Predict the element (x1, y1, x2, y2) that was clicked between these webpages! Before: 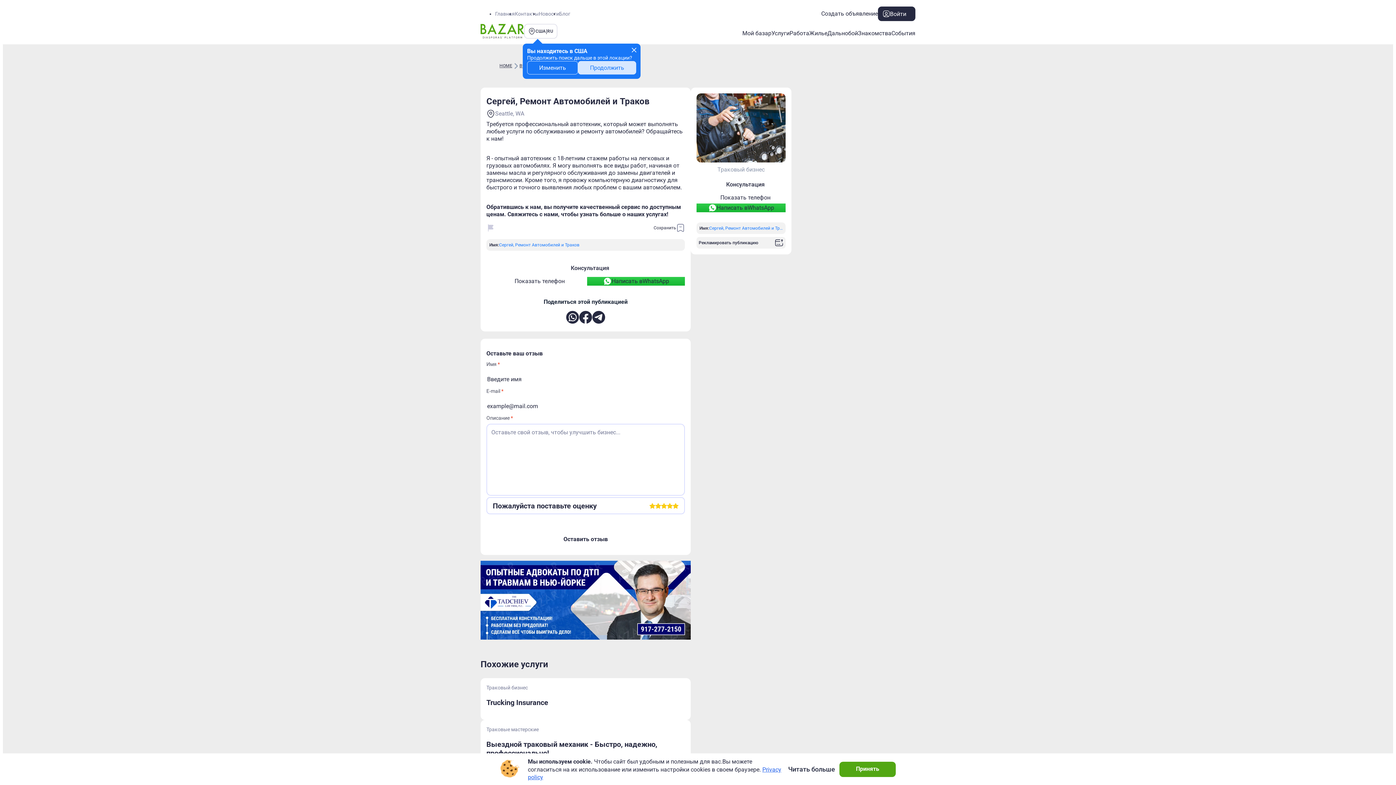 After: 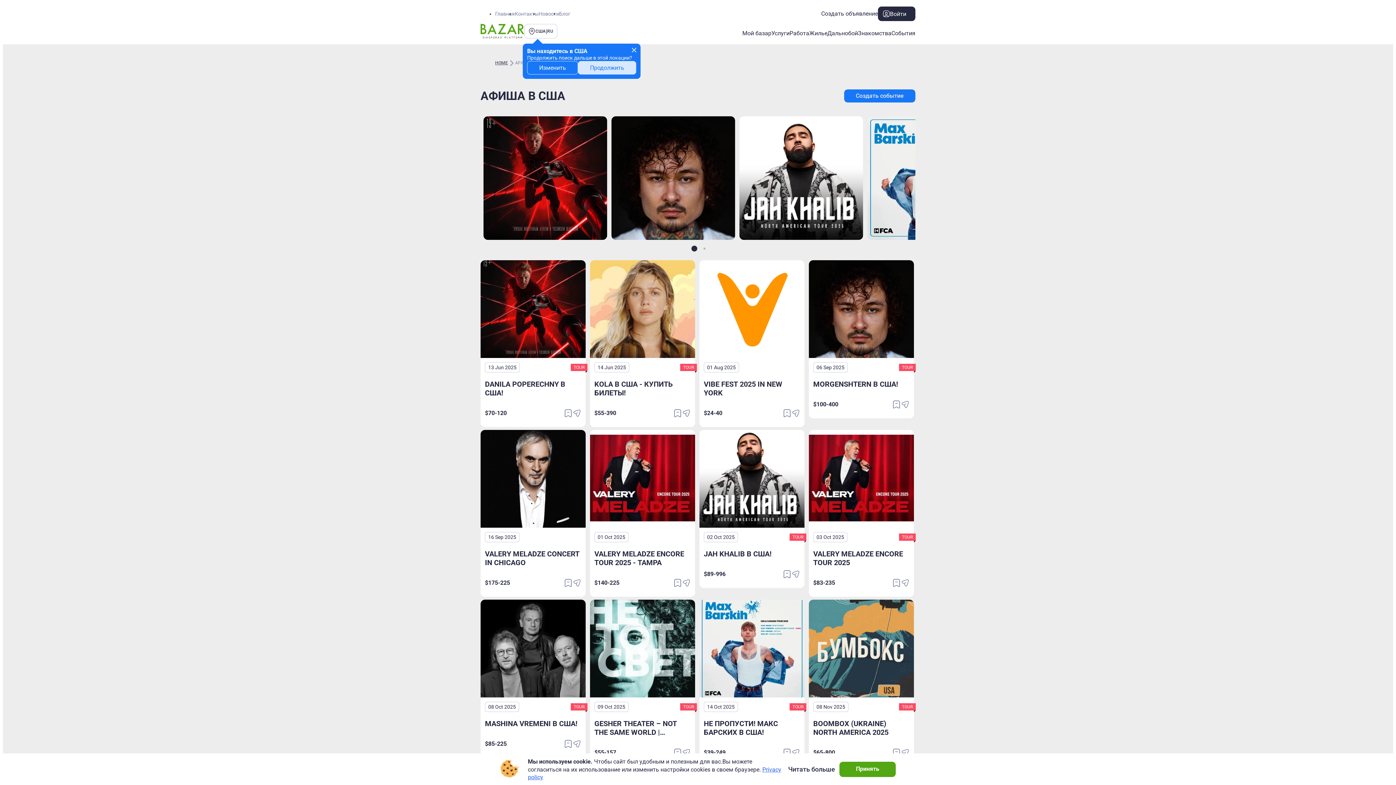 Action: label: События bbox: (891, 29, 915, 37)